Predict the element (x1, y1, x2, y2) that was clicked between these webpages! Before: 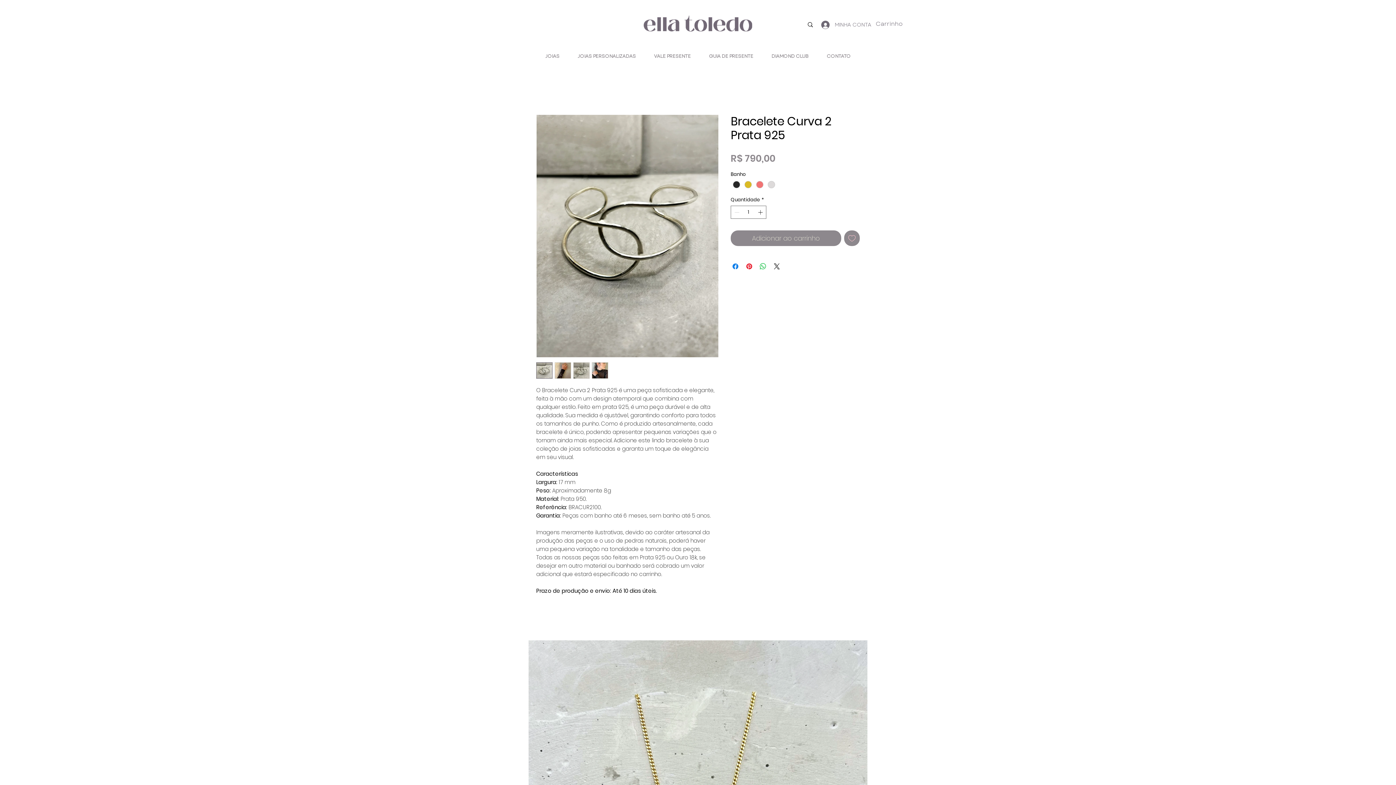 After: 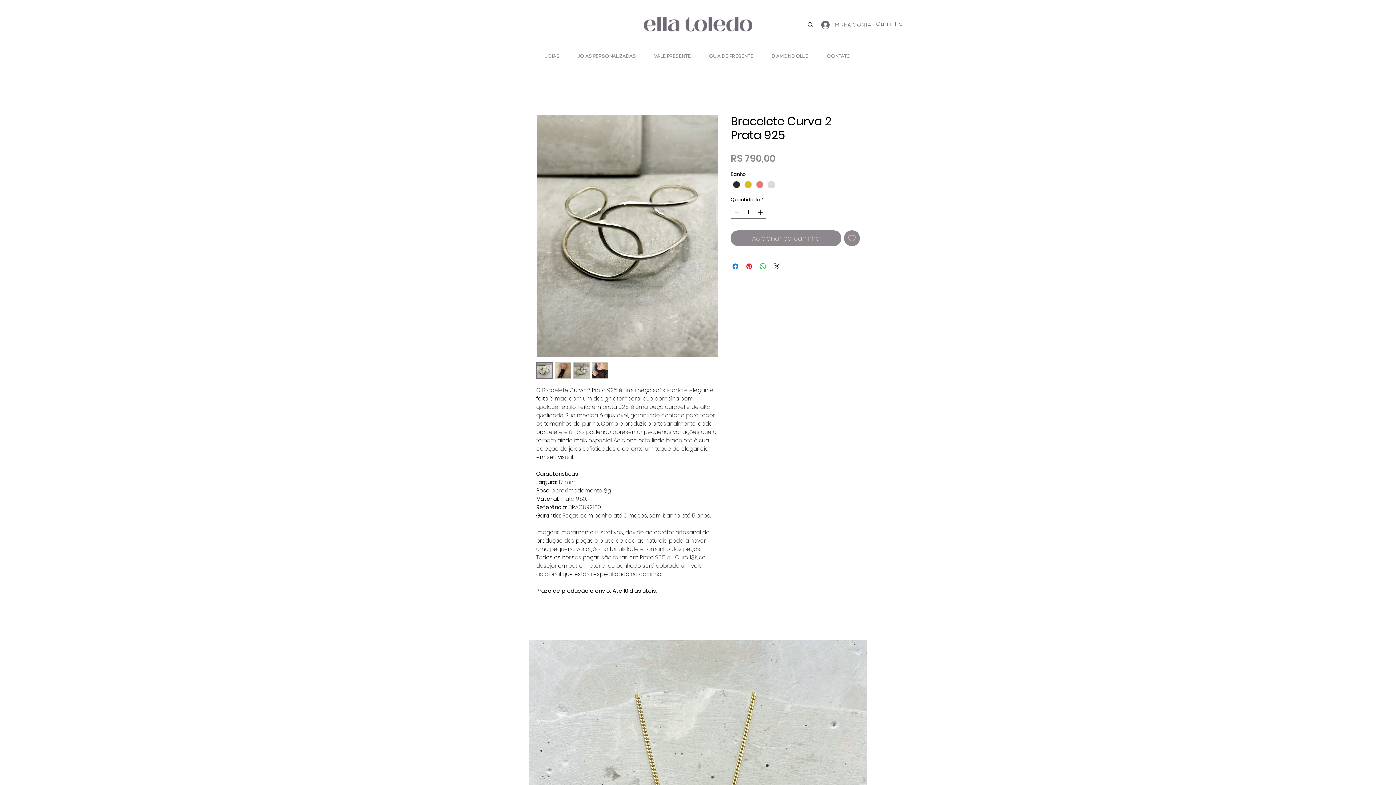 Action: bbox: (573, 362, 589, 378)